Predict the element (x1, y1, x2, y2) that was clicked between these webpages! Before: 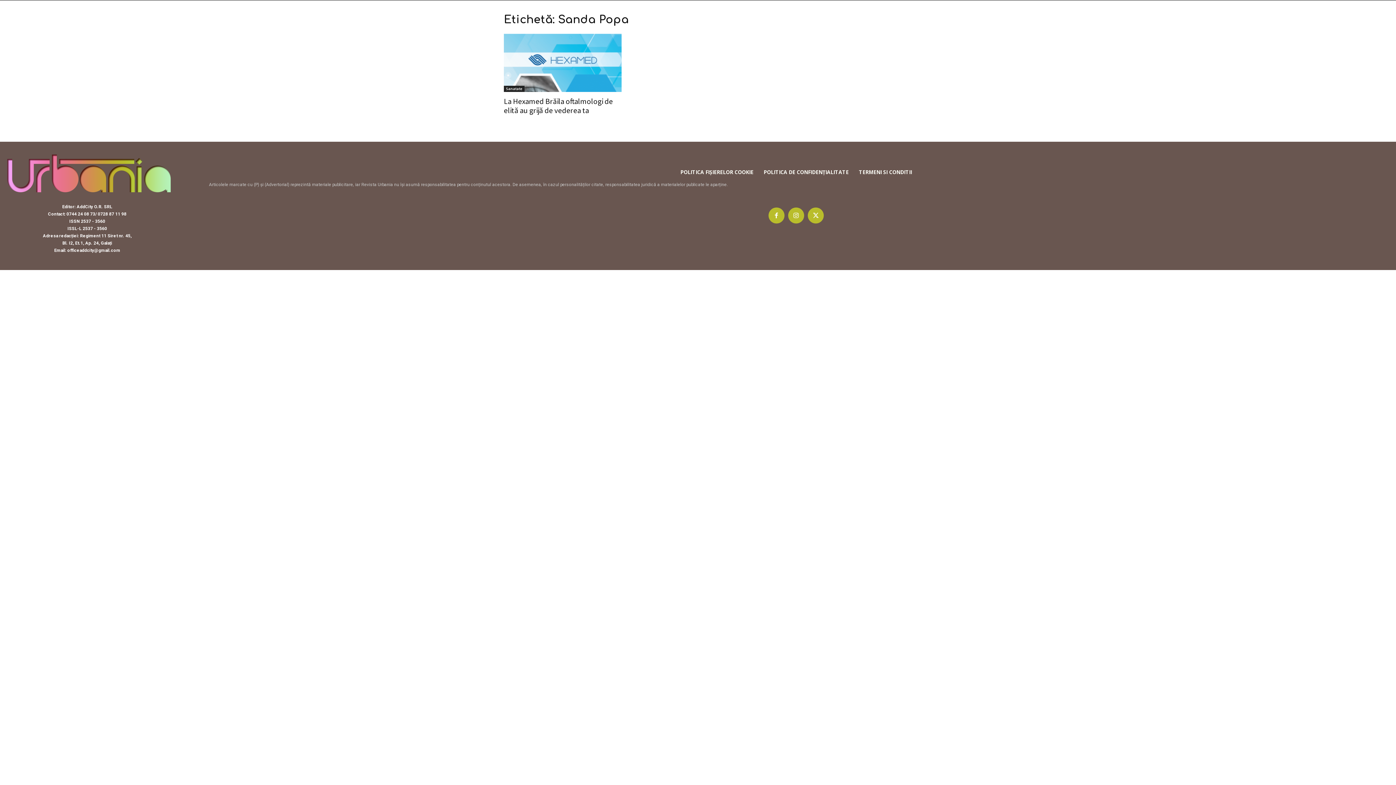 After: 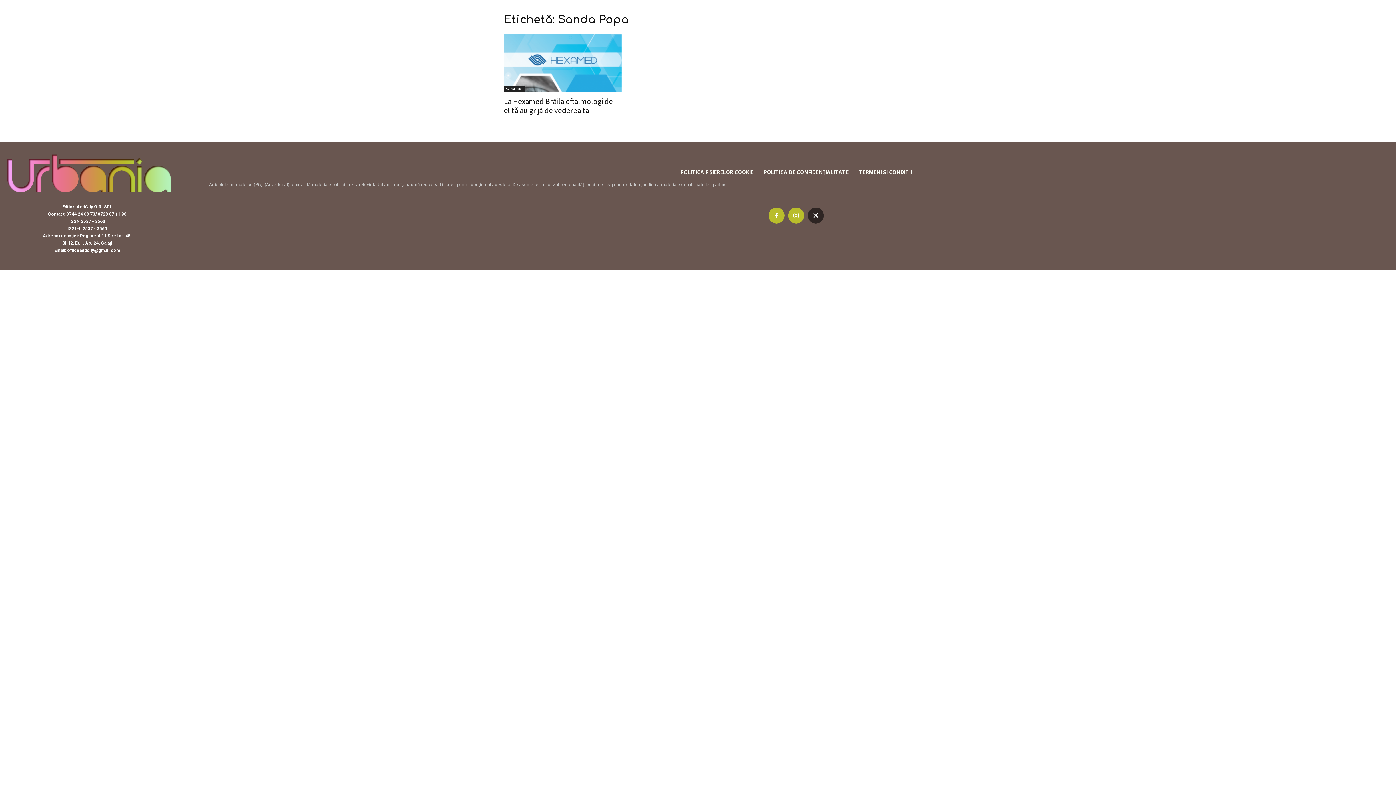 Action: bbox: (808, 207, 824, 223)